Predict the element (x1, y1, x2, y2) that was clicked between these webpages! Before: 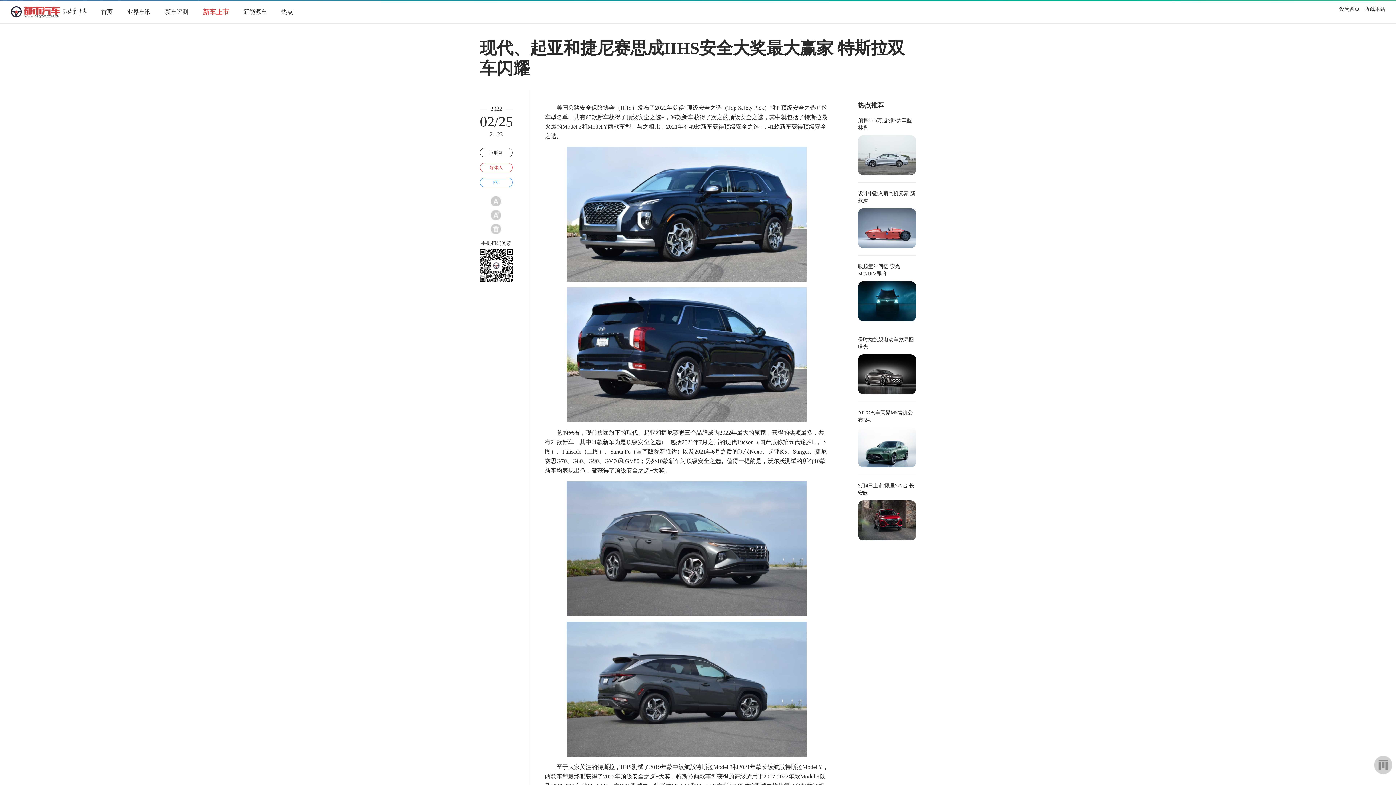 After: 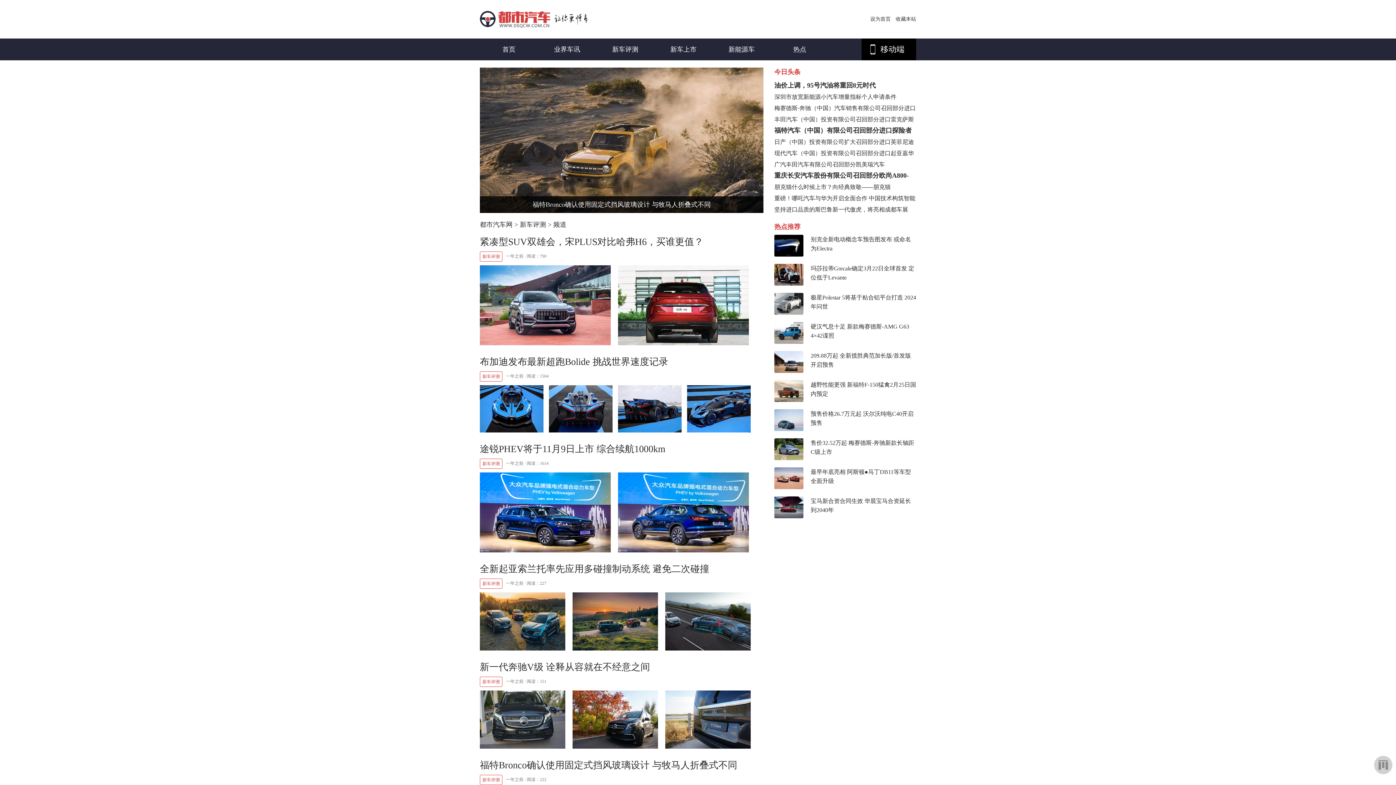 Action: label: 新车评测 bbox: (150, 8, 188, 14)